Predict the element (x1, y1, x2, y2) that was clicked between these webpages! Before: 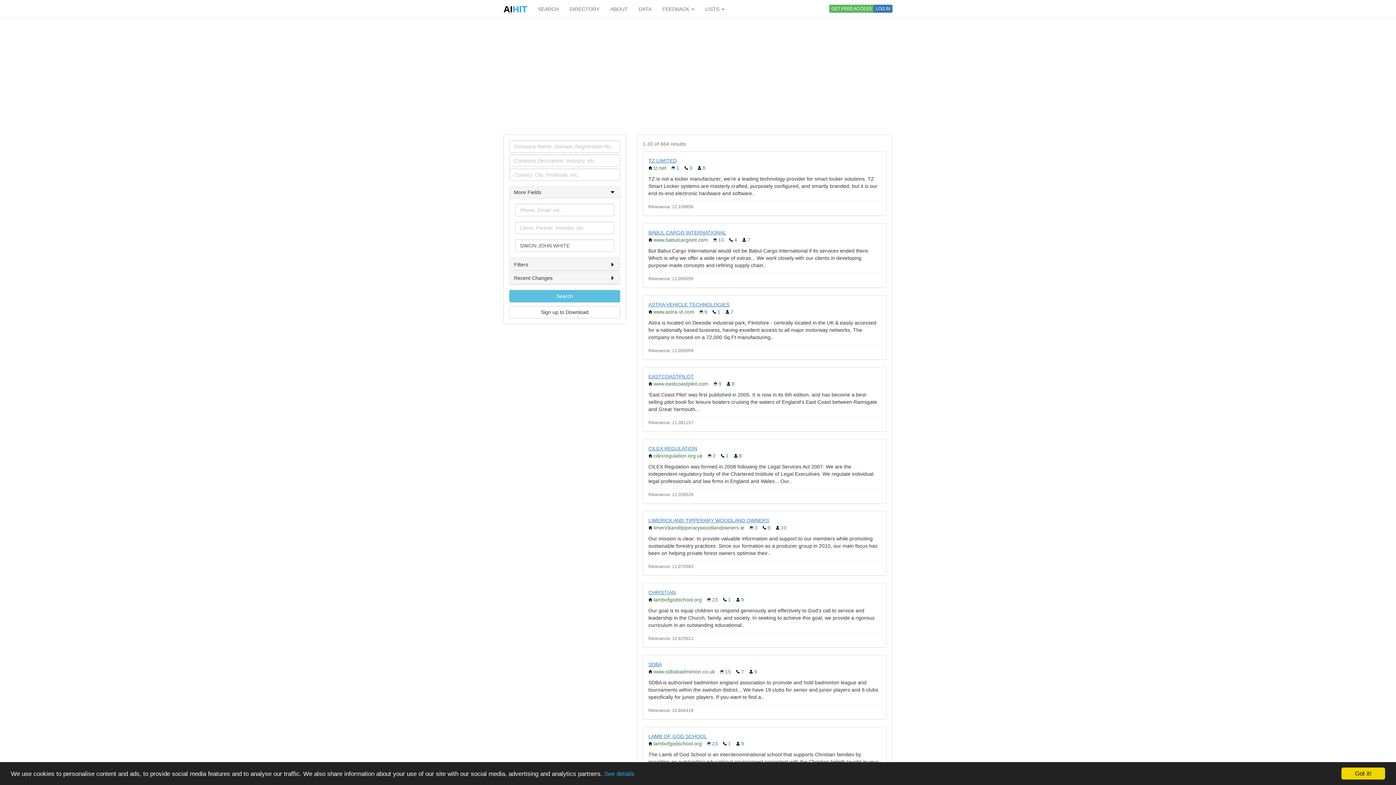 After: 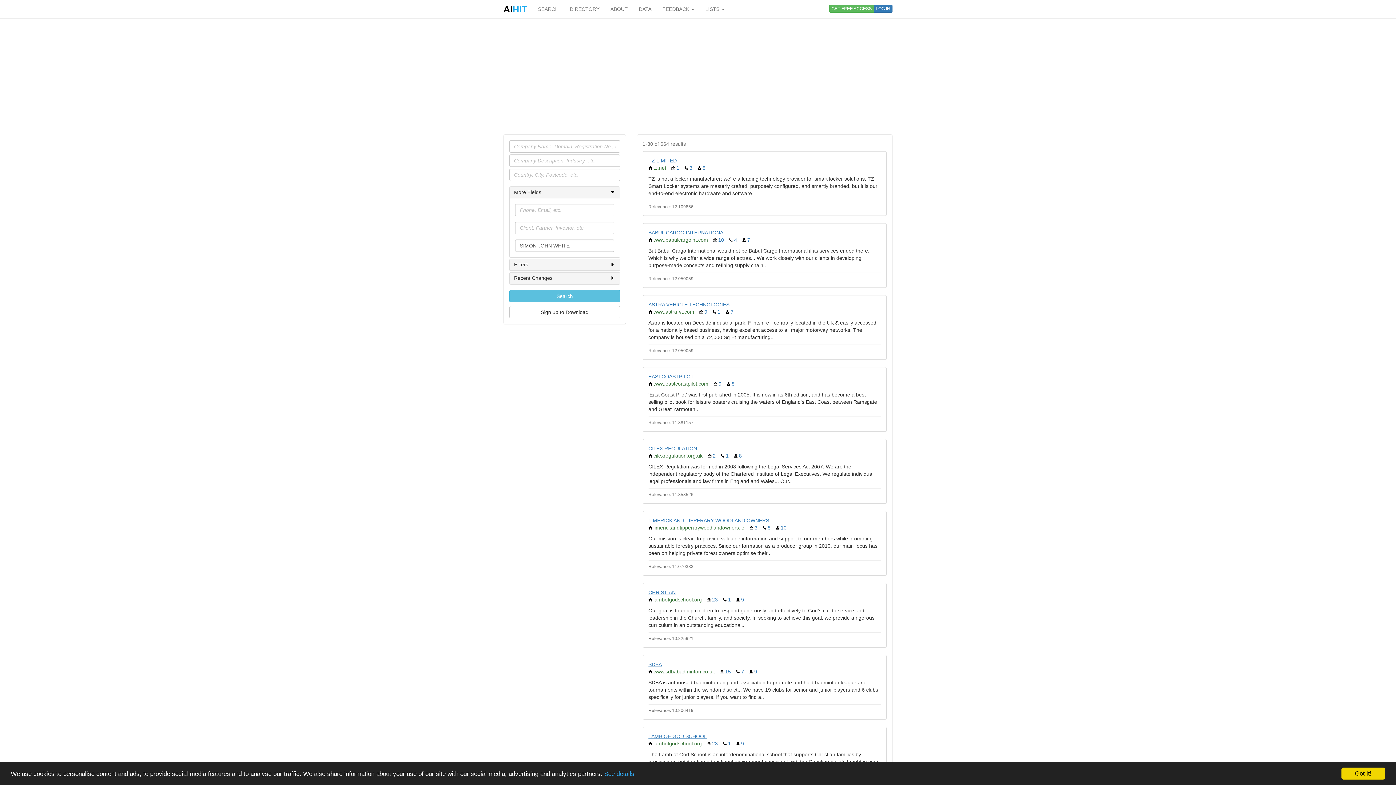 Action: bbox: (509, 290, 620, 302) label: Search